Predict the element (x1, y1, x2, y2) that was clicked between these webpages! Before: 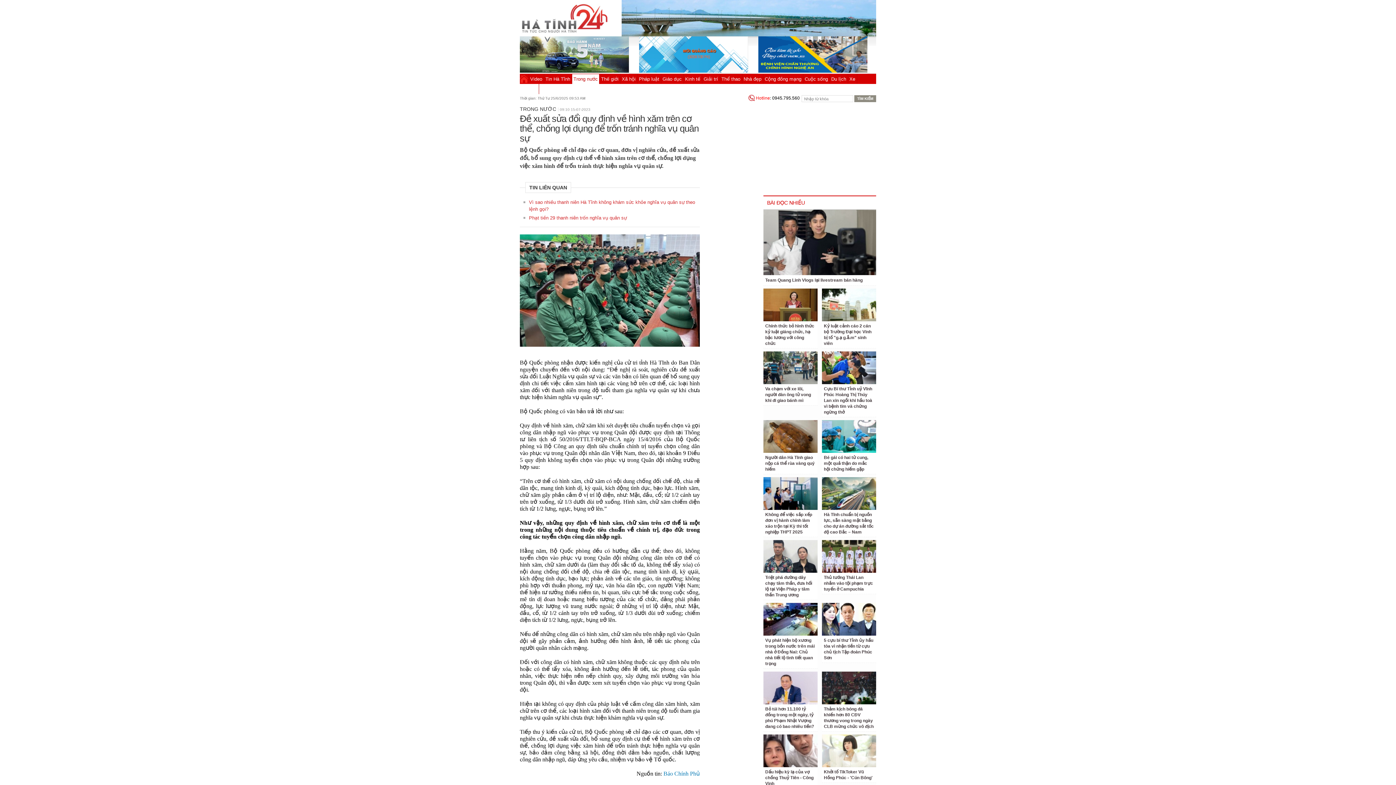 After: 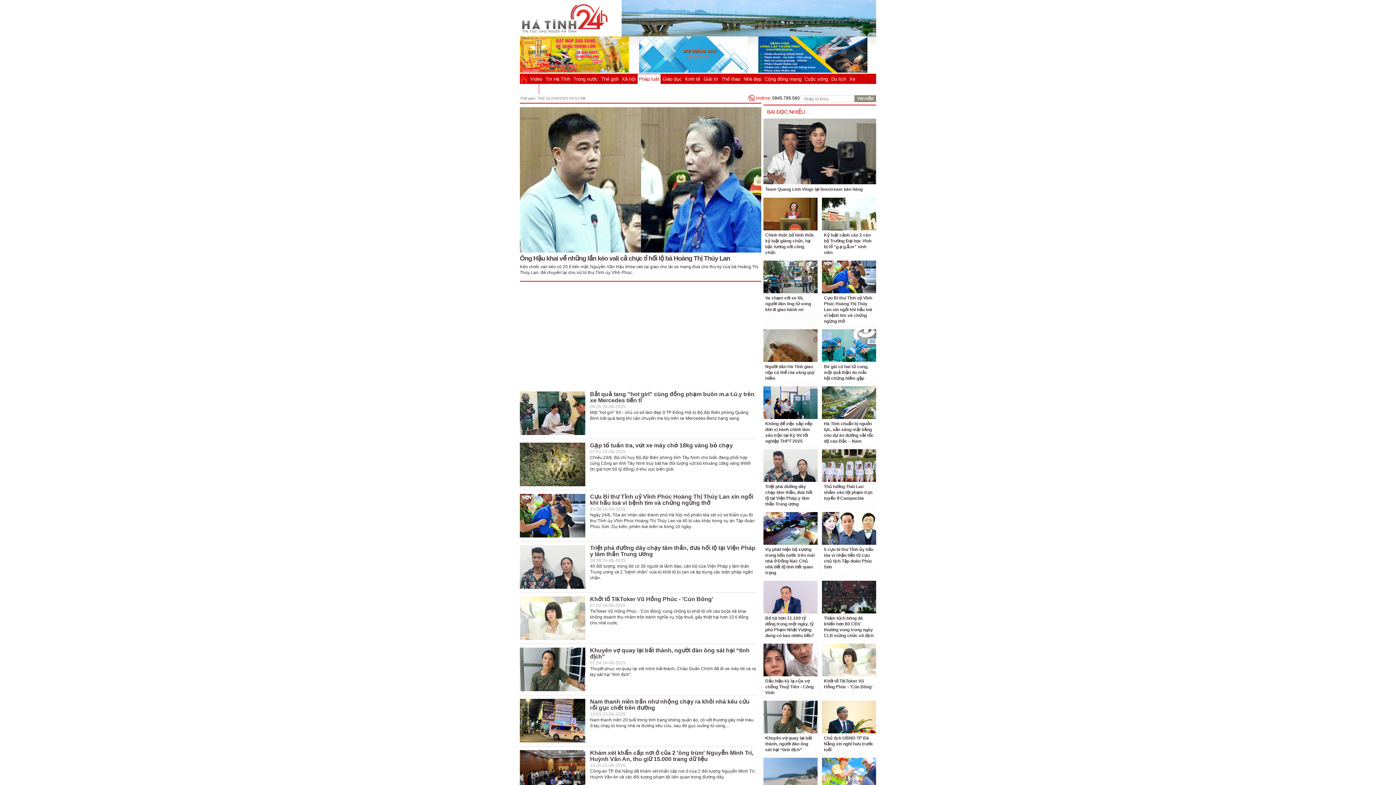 Action: bbox: (637, 74, 660, 84) label: Pháp luật